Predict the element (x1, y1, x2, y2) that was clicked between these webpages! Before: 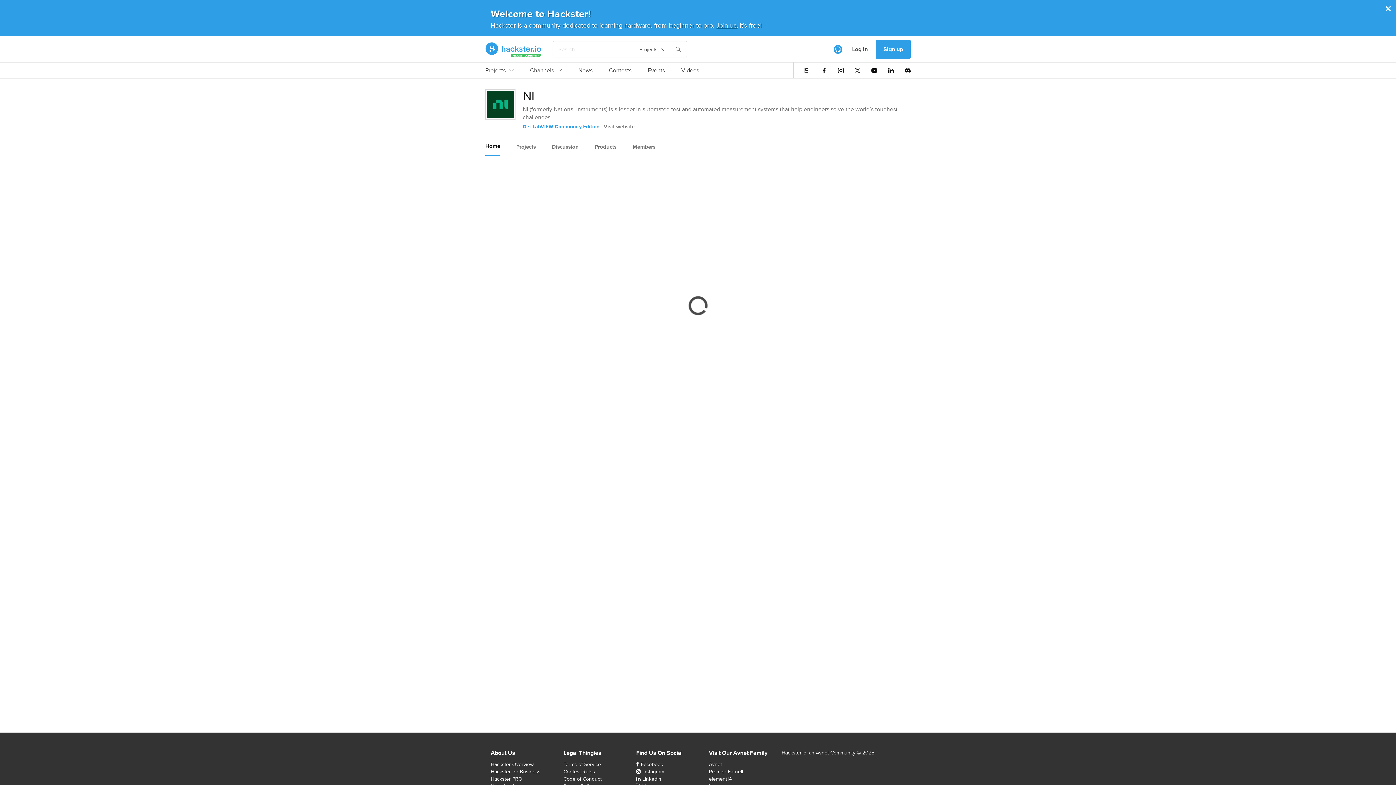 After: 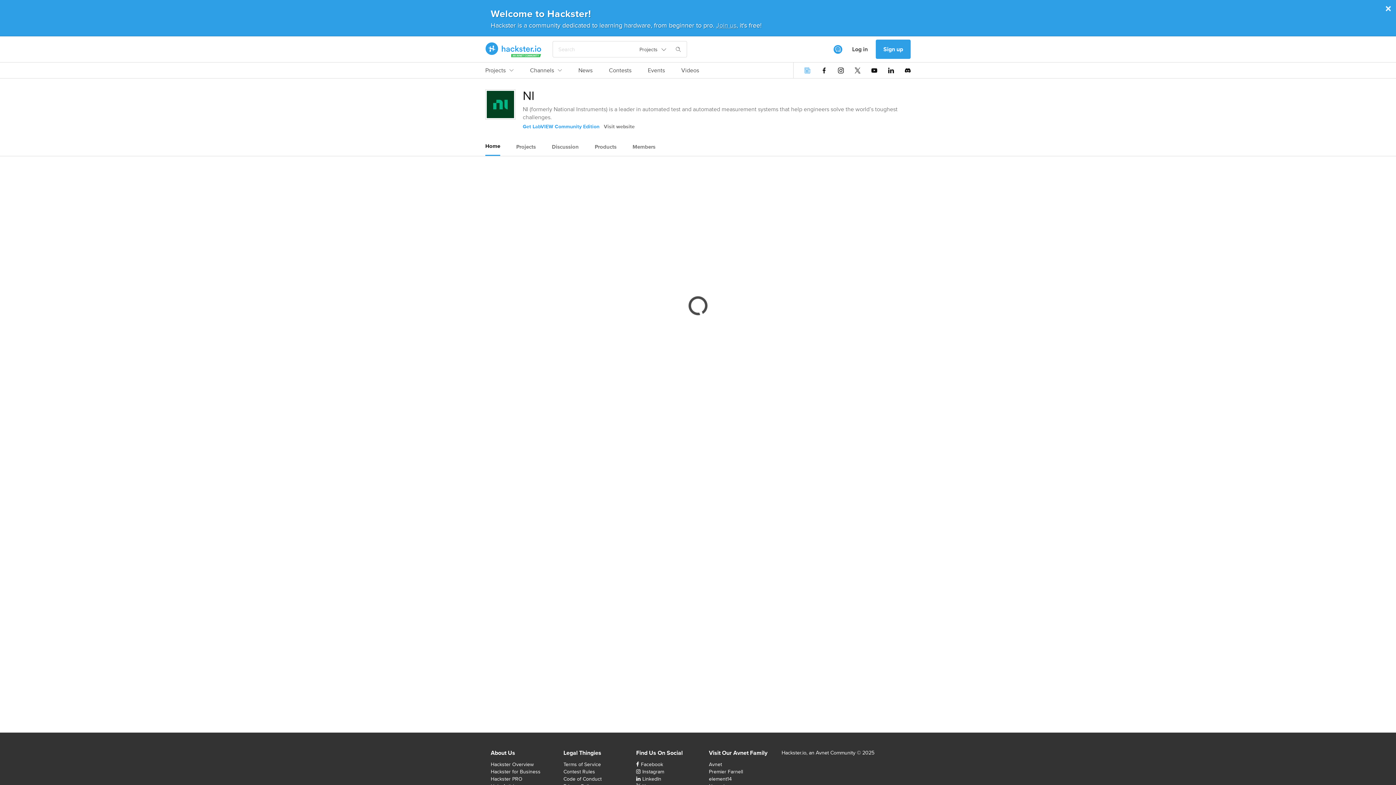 Action: bbox: (804, 67, 810, 73)